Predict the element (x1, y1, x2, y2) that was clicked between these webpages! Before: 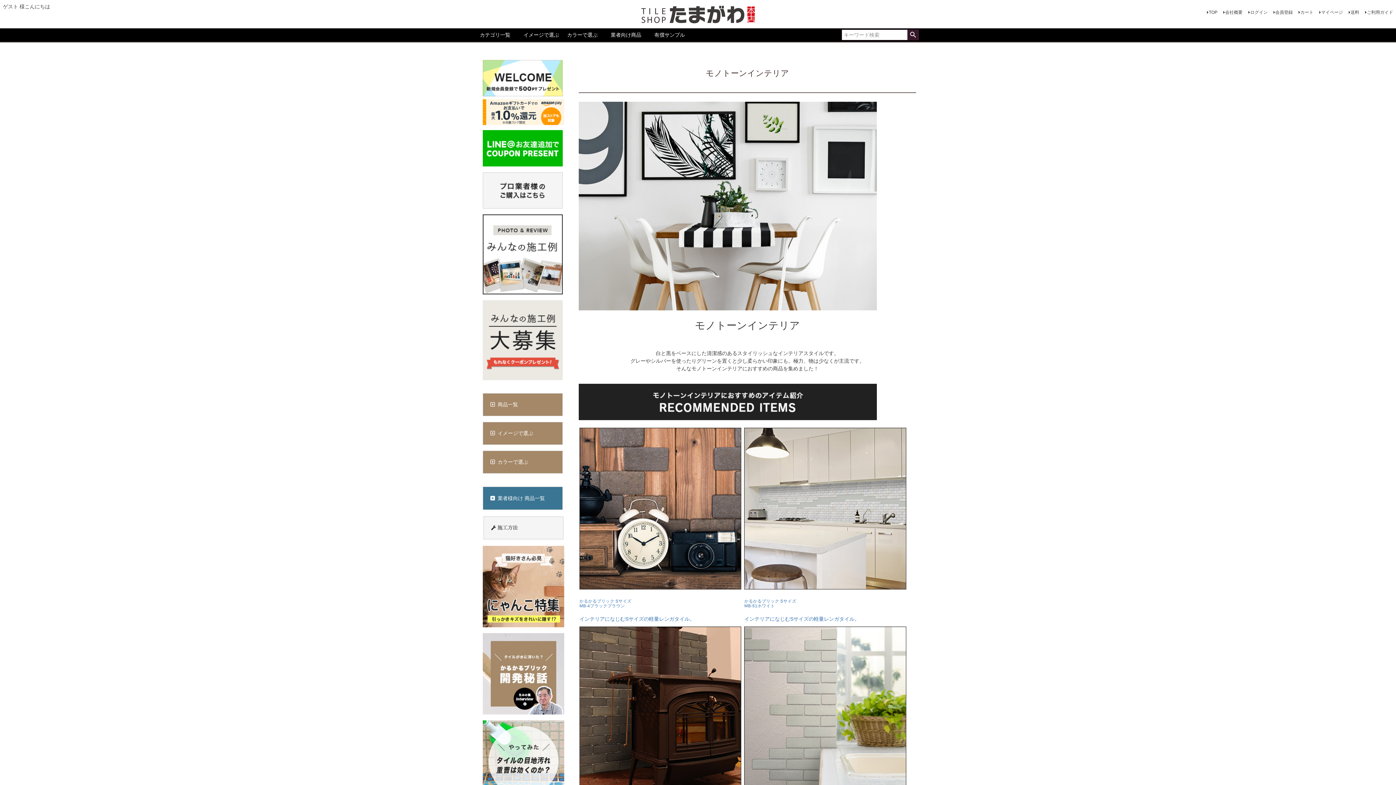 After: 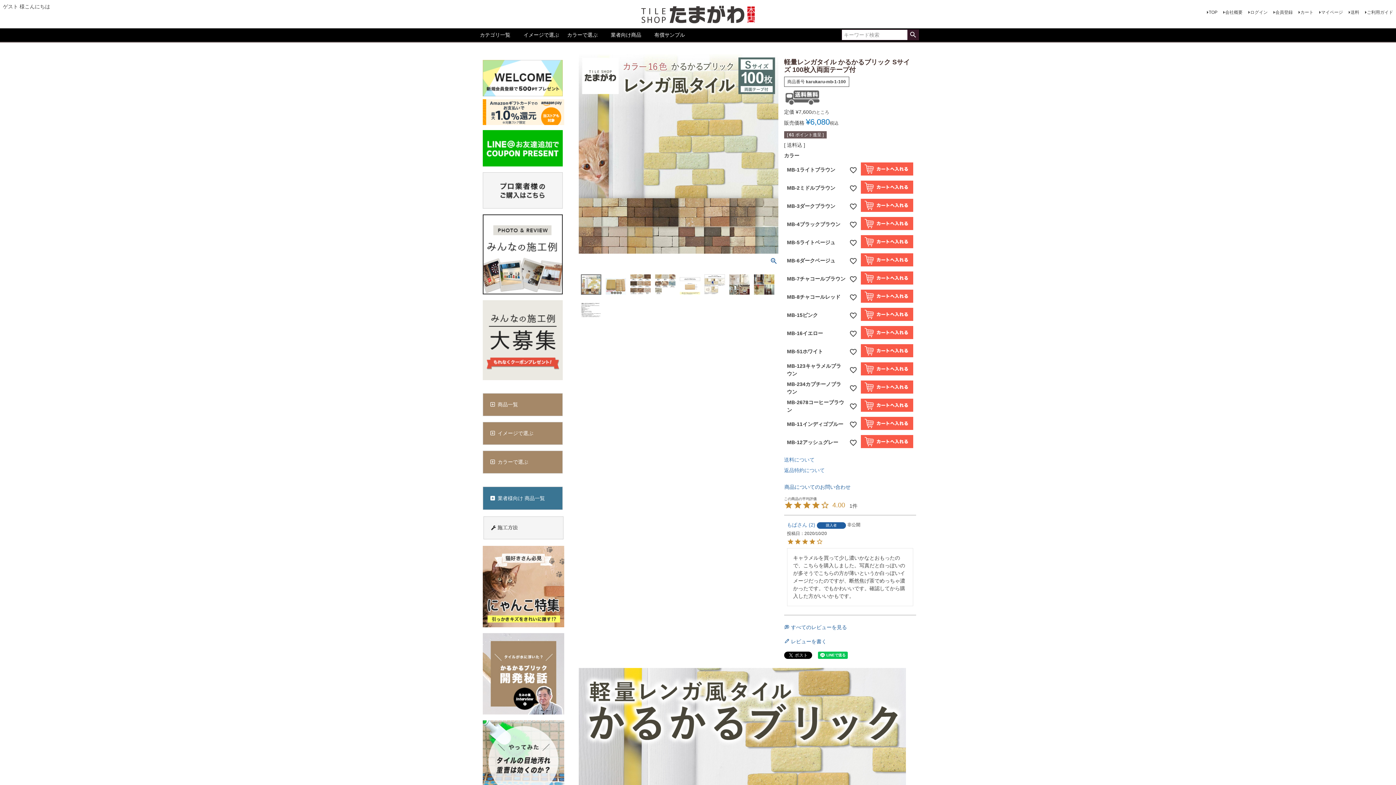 Action: bbox: (579, 585, 741, 622) label: 

かるかるブリック Sサイズ
MB-4ブラックブラウン
インテリアになじむSサイズの軽量レンガタイル。